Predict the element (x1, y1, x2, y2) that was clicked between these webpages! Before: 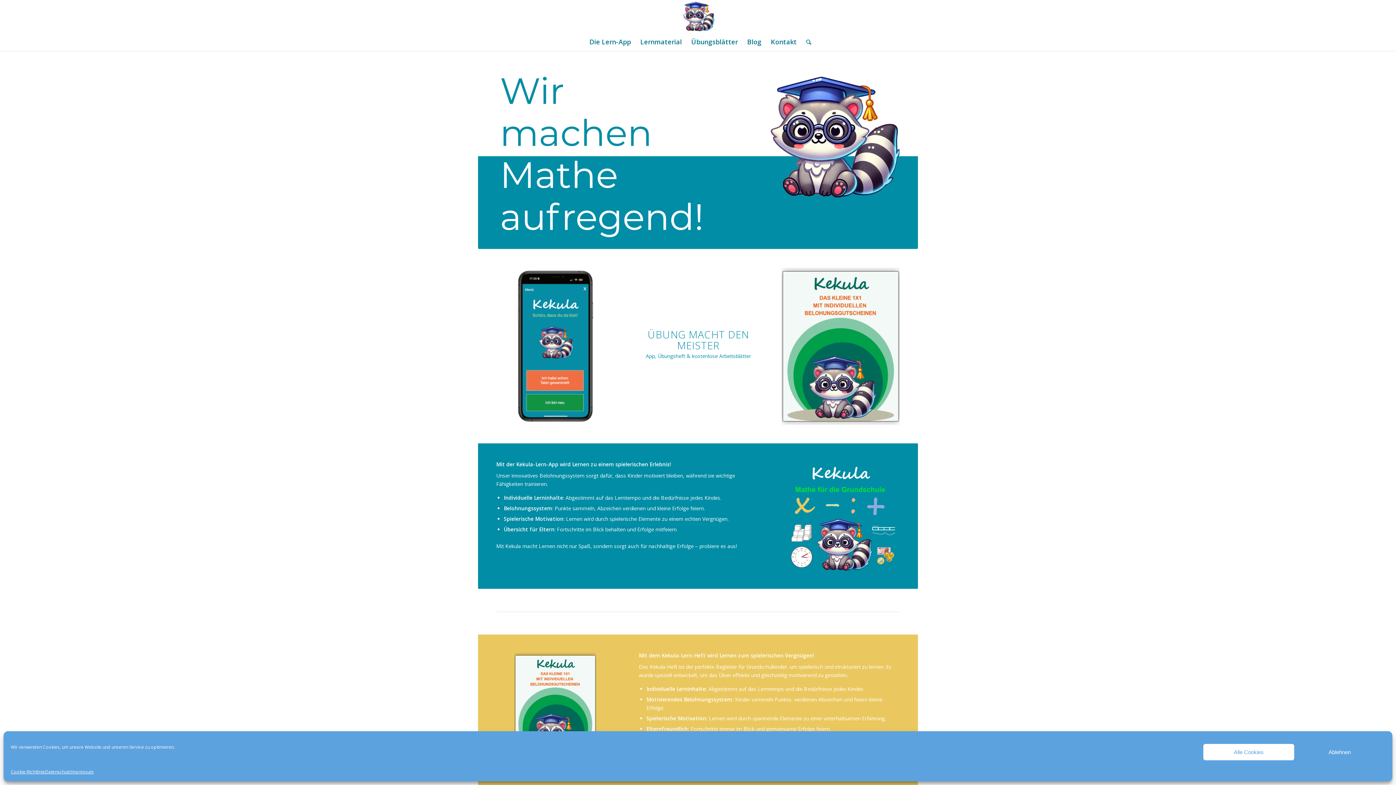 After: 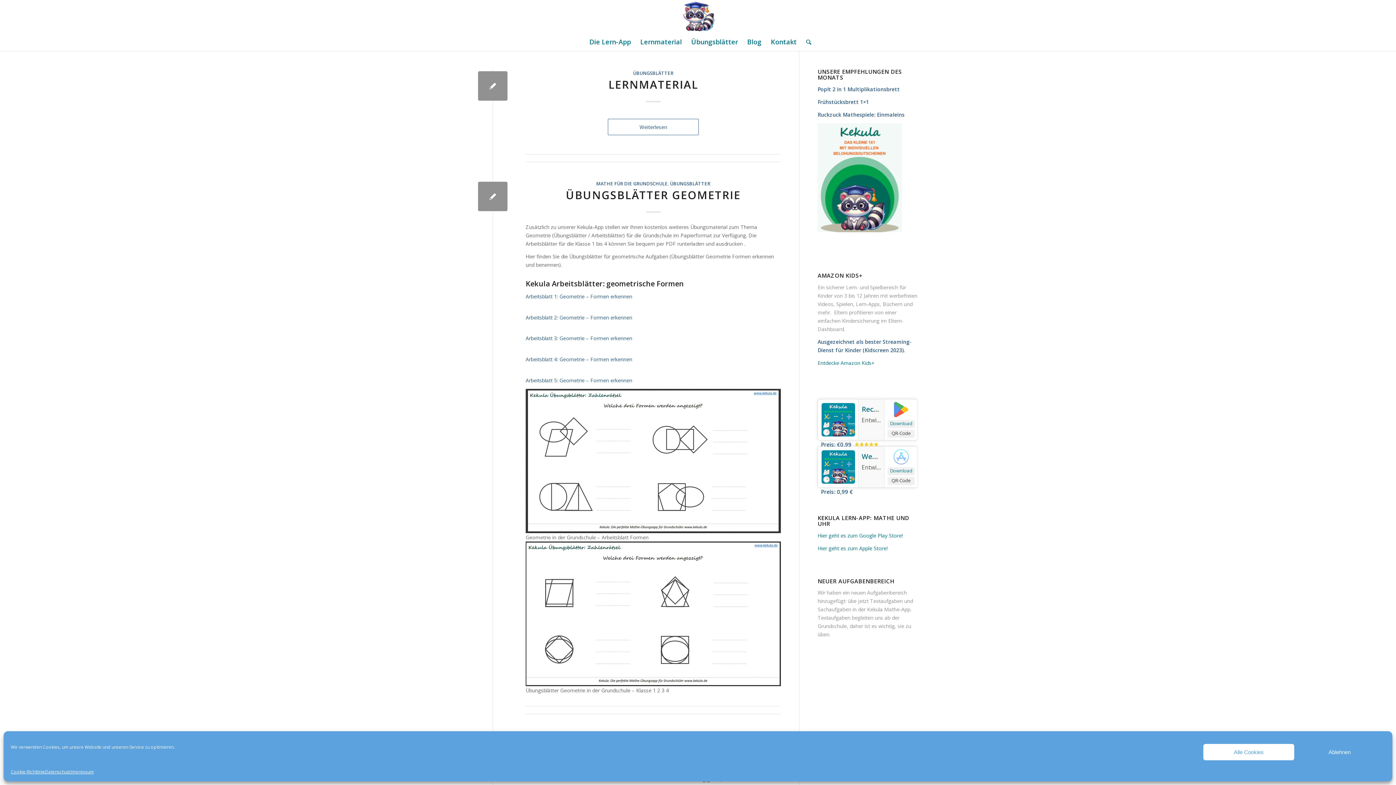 Action: label: Übungsblätter bbox: (686, 32, 742, 50)